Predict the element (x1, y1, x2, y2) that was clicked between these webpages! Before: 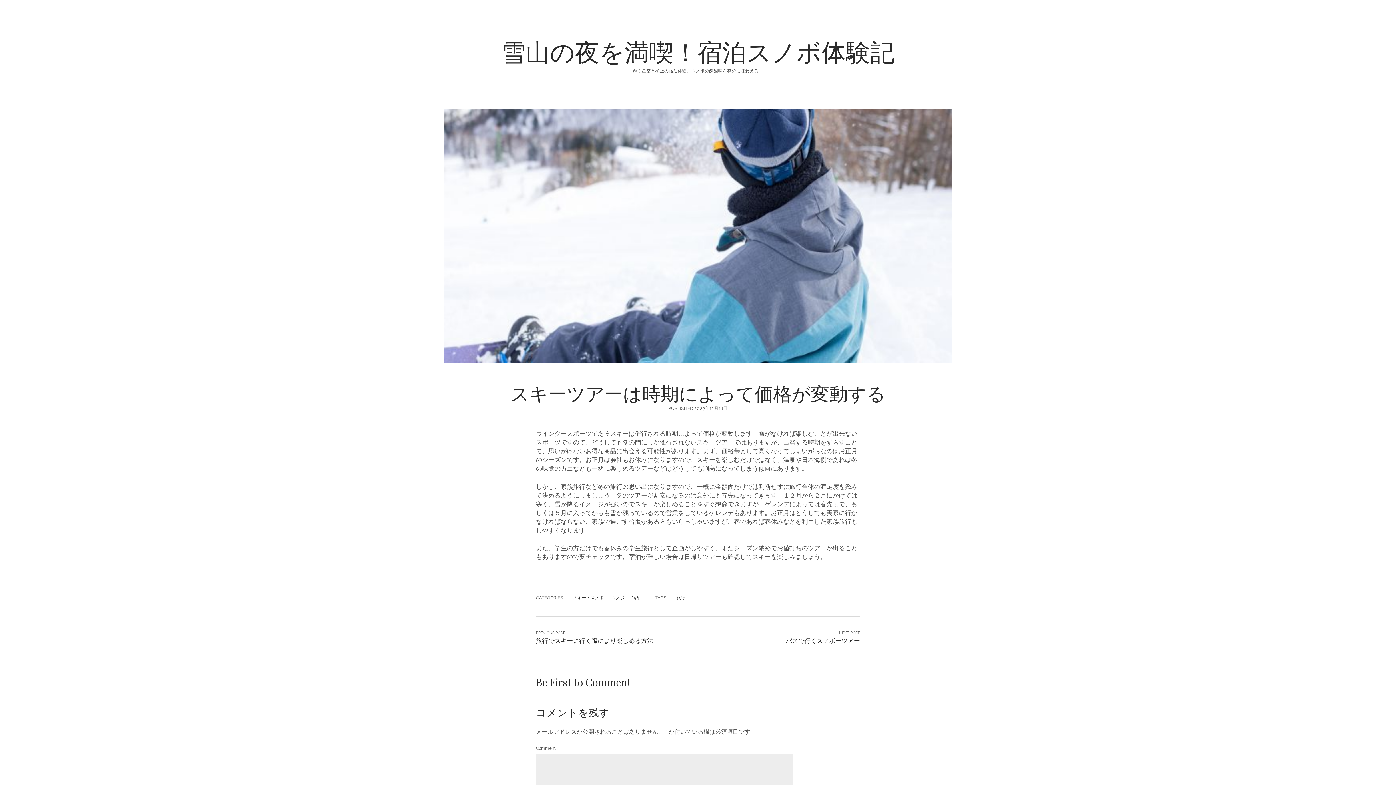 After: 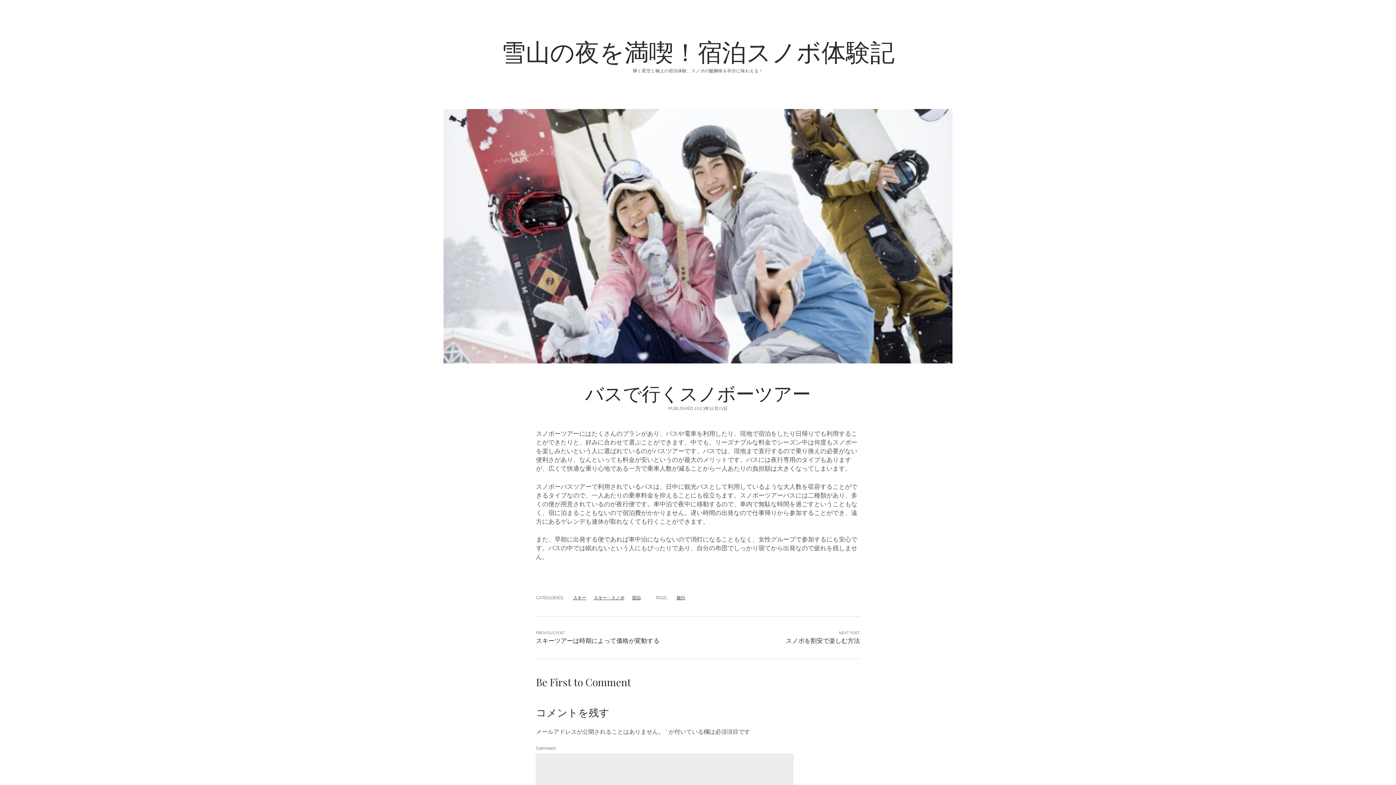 Action: label: バスで行くスノボーツアー bbox: (786, 637, 860, 644)